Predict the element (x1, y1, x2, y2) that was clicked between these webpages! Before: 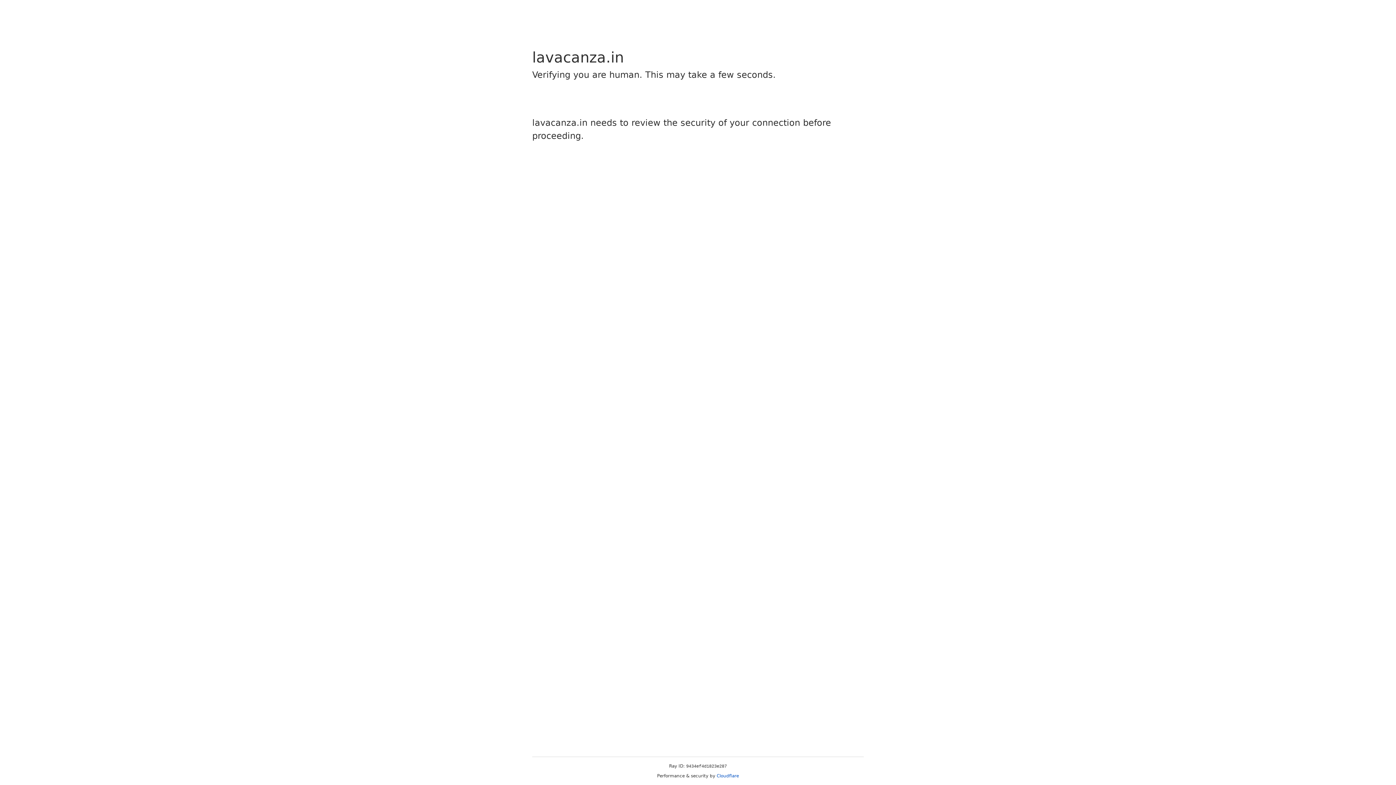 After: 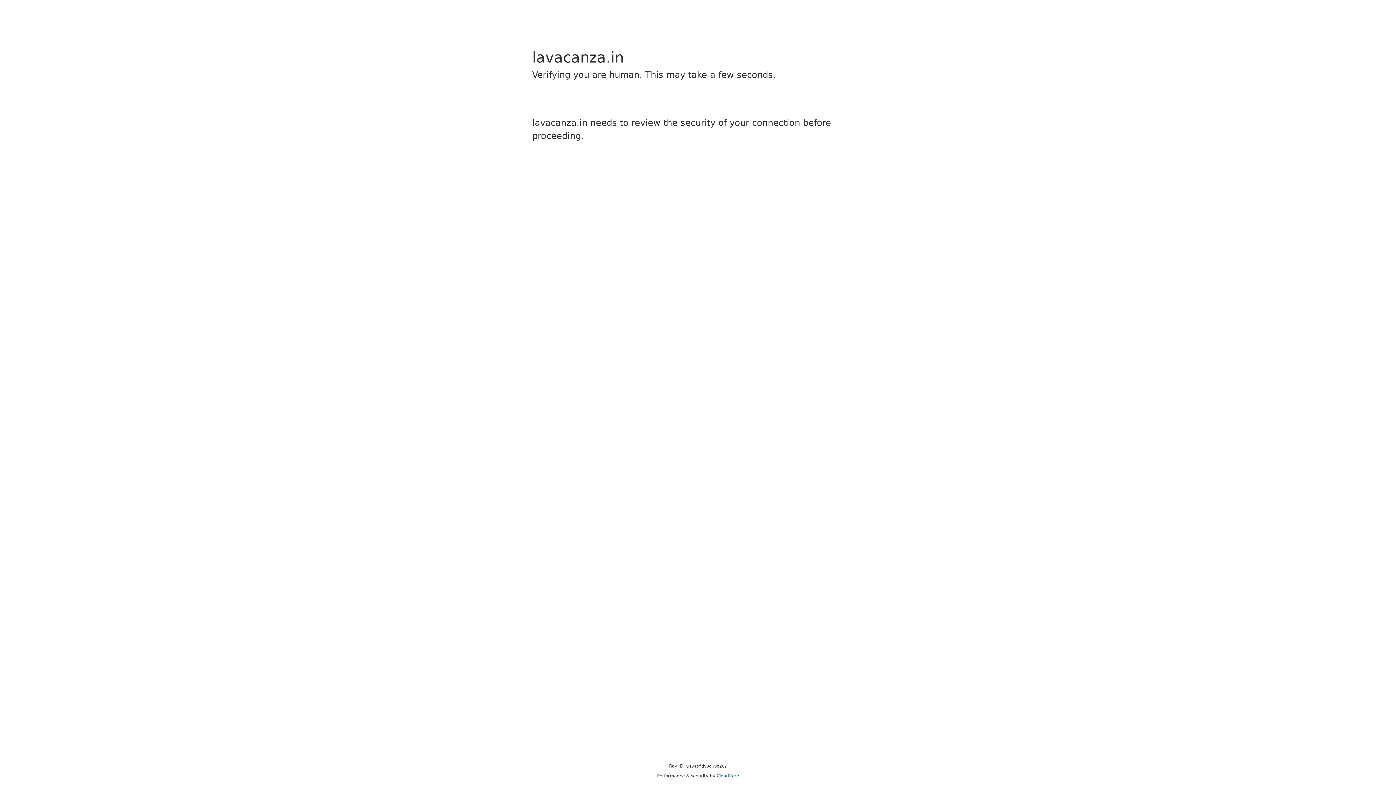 Action: label: Cloudflare bbox: (716, 773, 739, 778)